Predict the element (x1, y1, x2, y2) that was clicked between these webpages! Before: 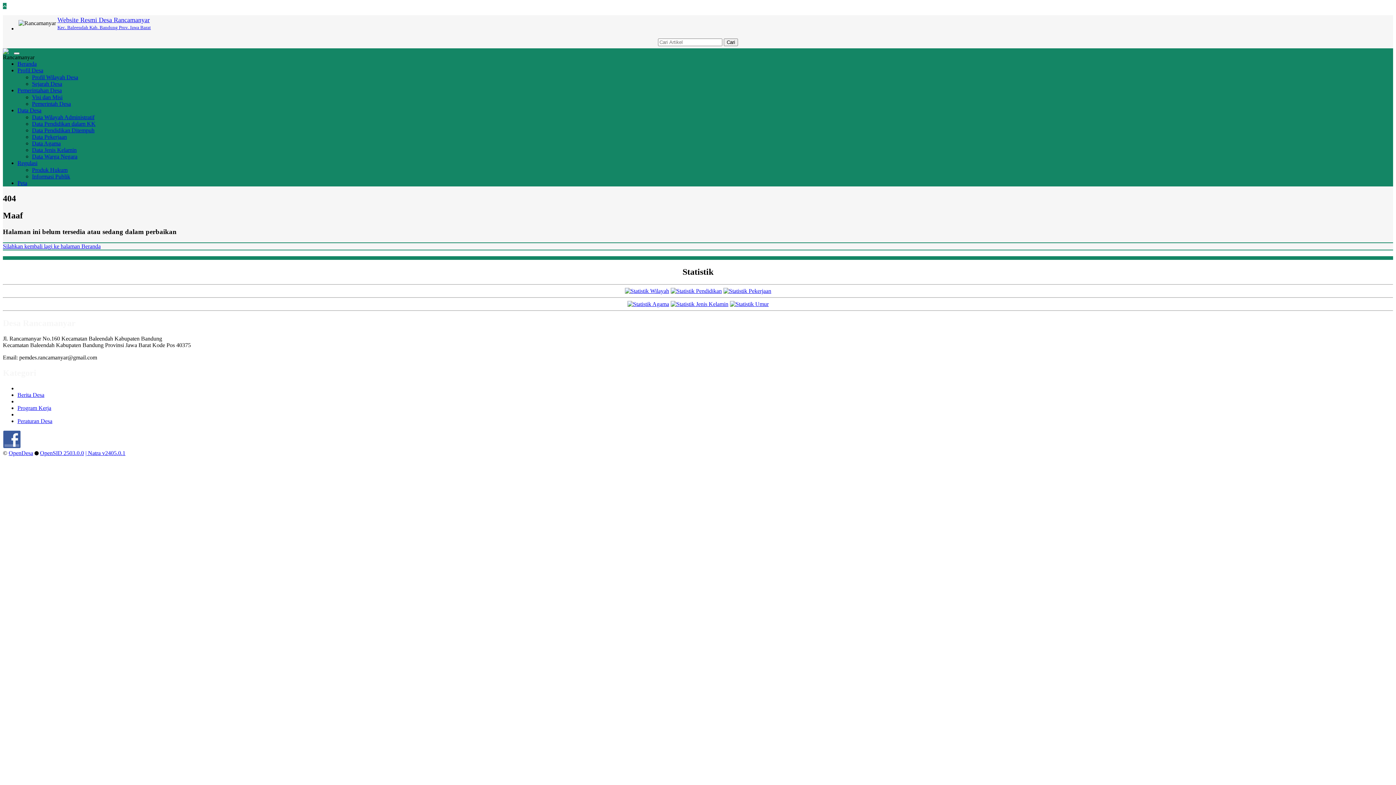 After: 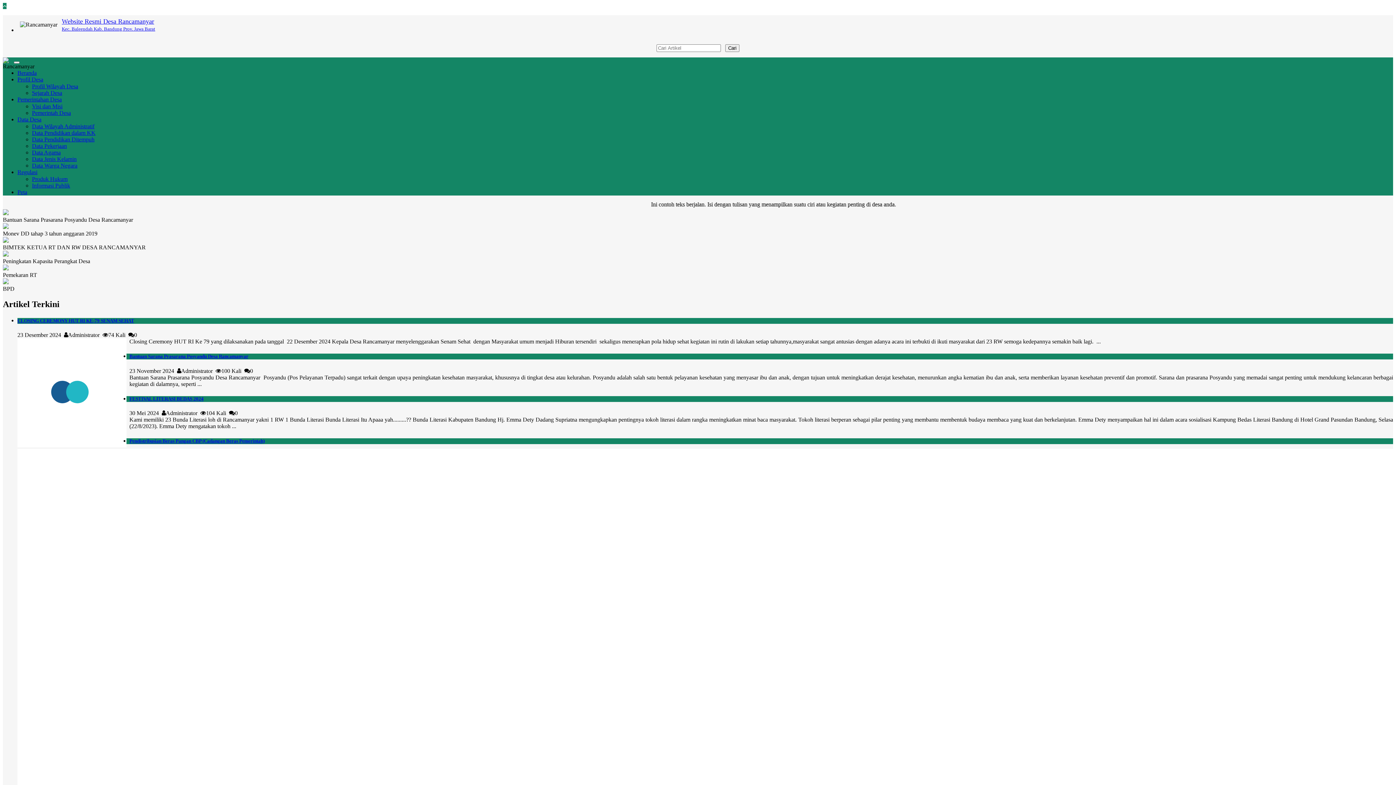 Action: bbox: (2, 243, 100, 249) label: Silahkan kembali lagi ke halaman Beranda